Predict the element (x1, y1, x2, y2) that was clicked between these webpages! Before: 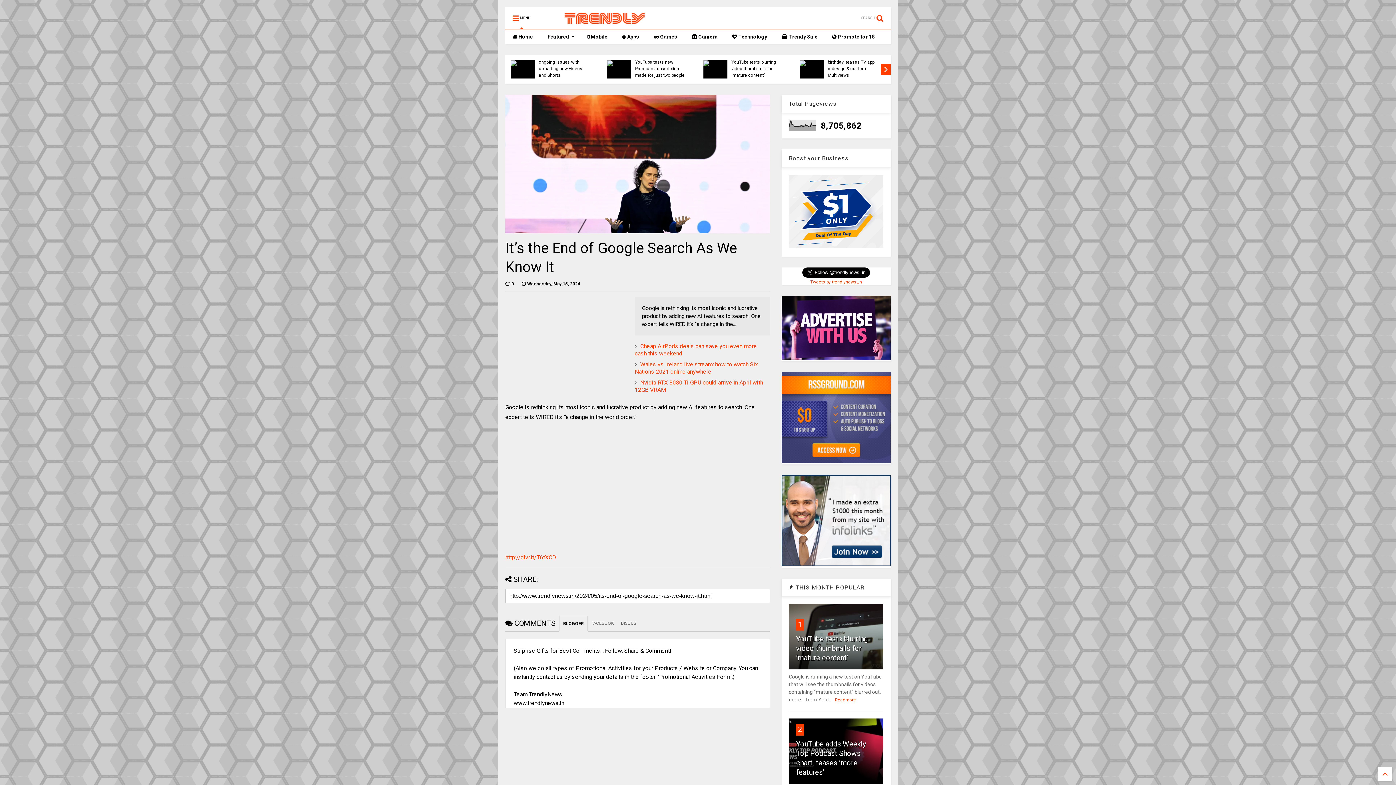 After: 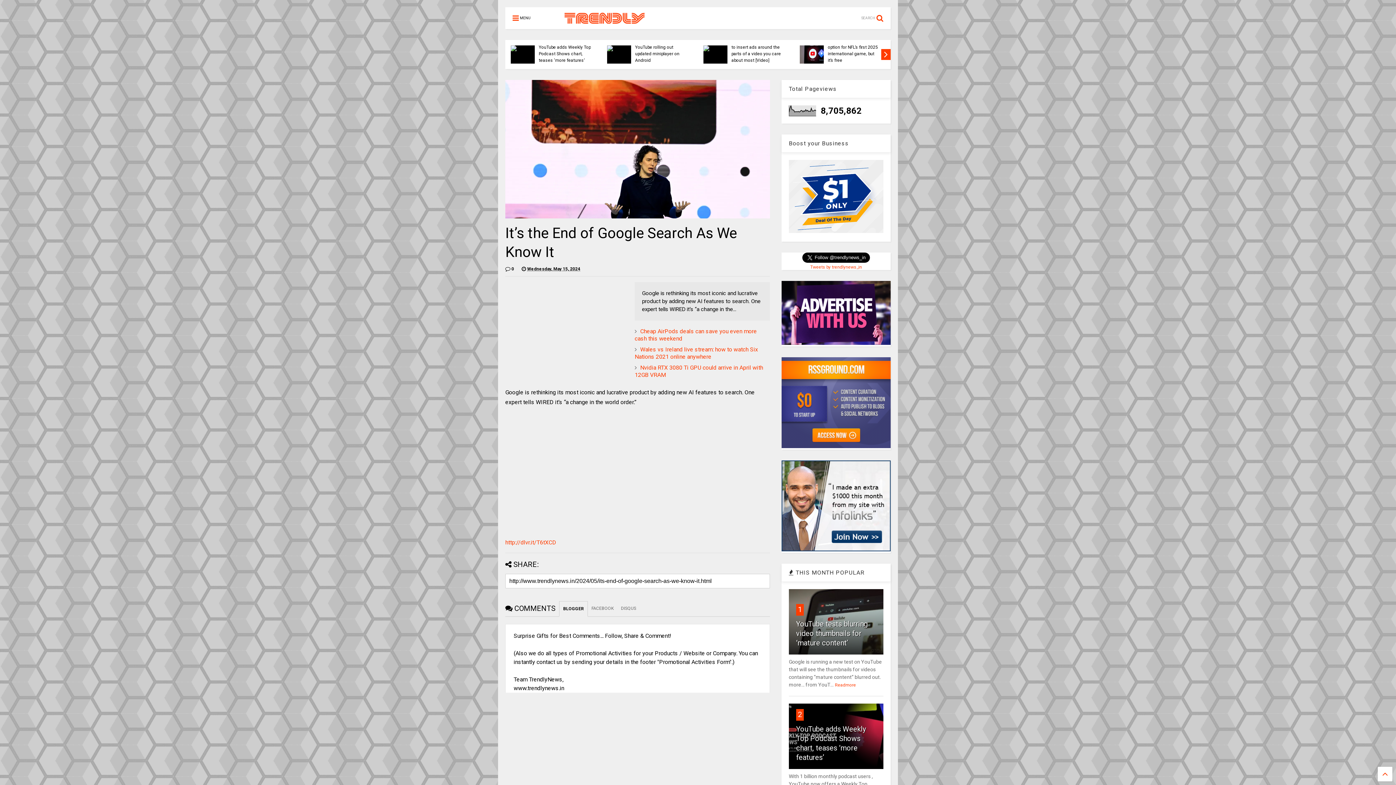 Action: label:  MENU bbox: (505, 7, 538, 29)